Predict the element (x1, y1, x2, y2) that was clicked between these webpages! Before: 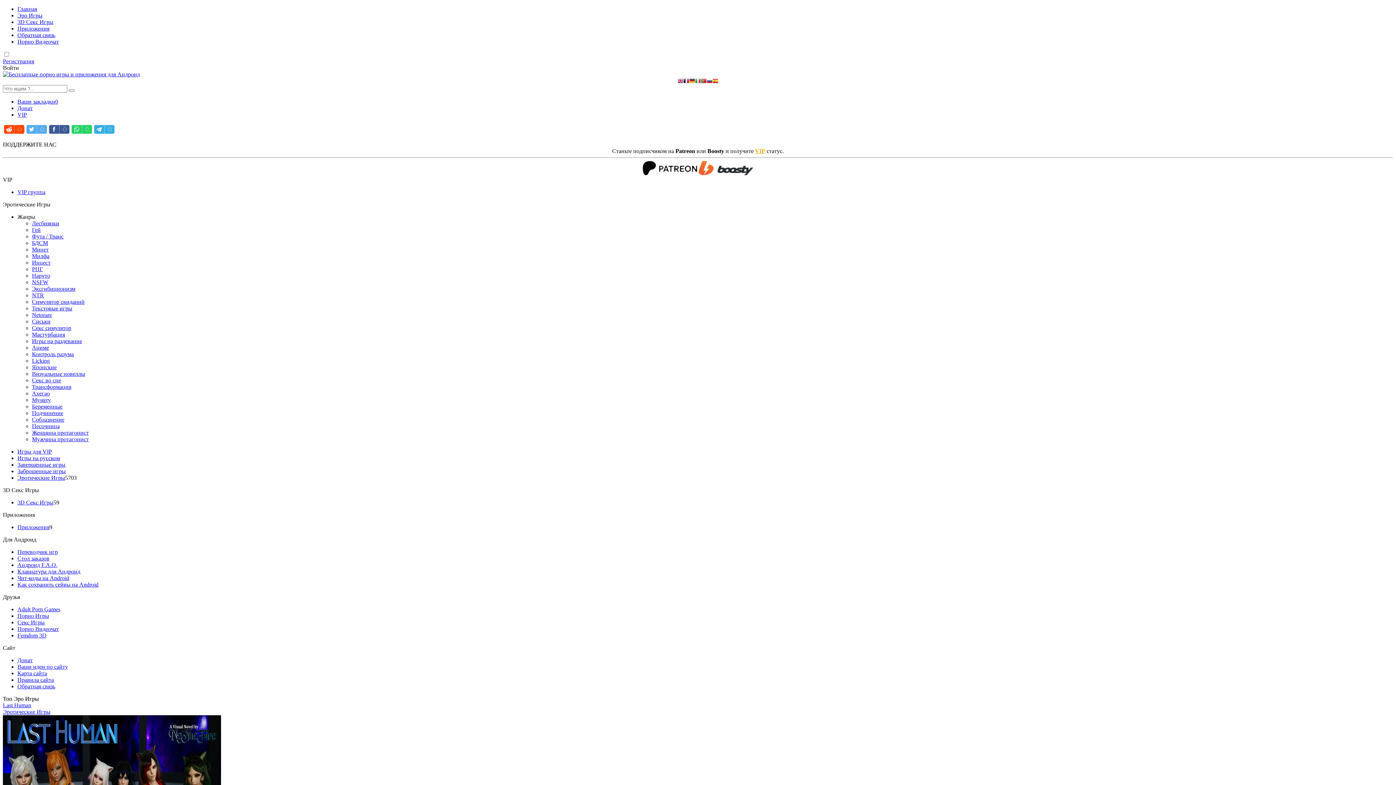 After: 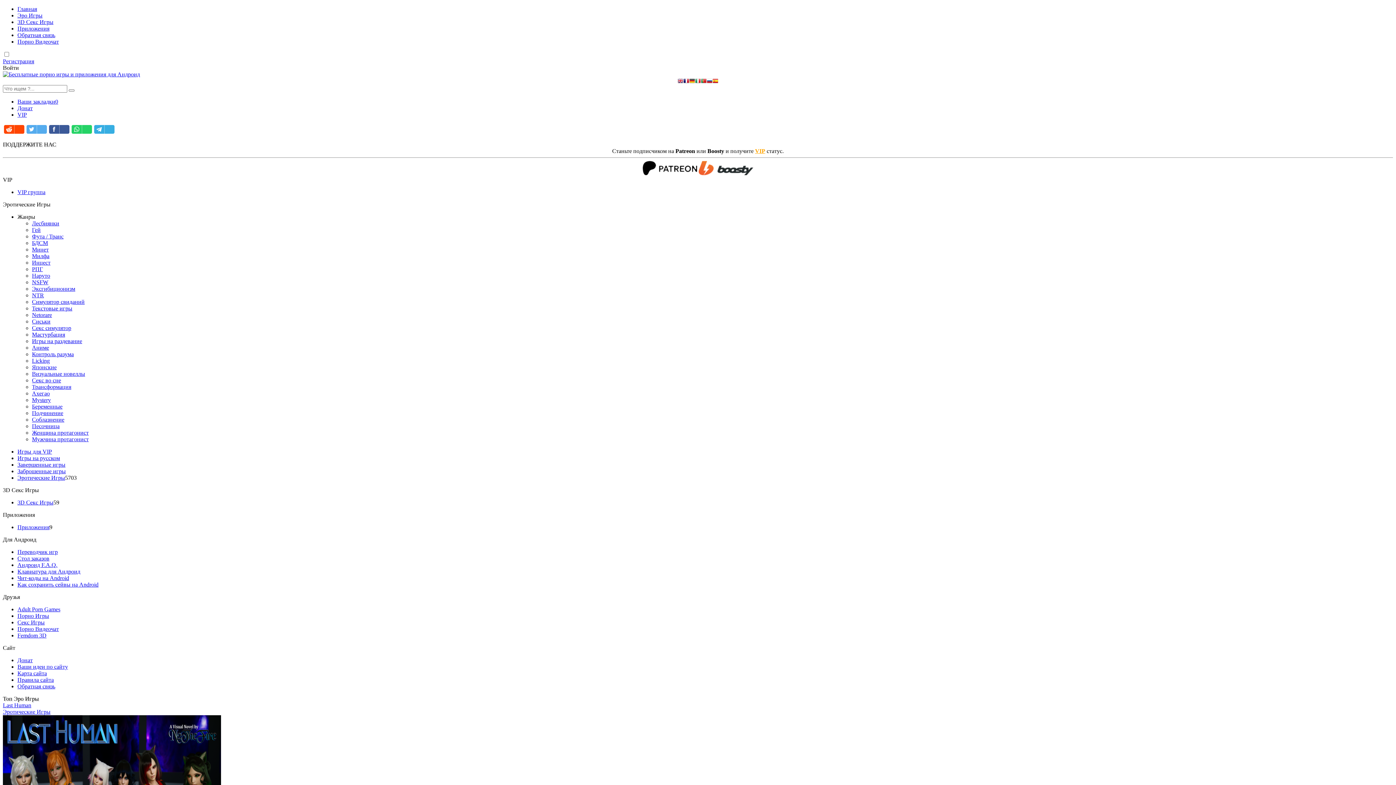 Action: bbox: (32, 397, 50, 403) label: Mystery